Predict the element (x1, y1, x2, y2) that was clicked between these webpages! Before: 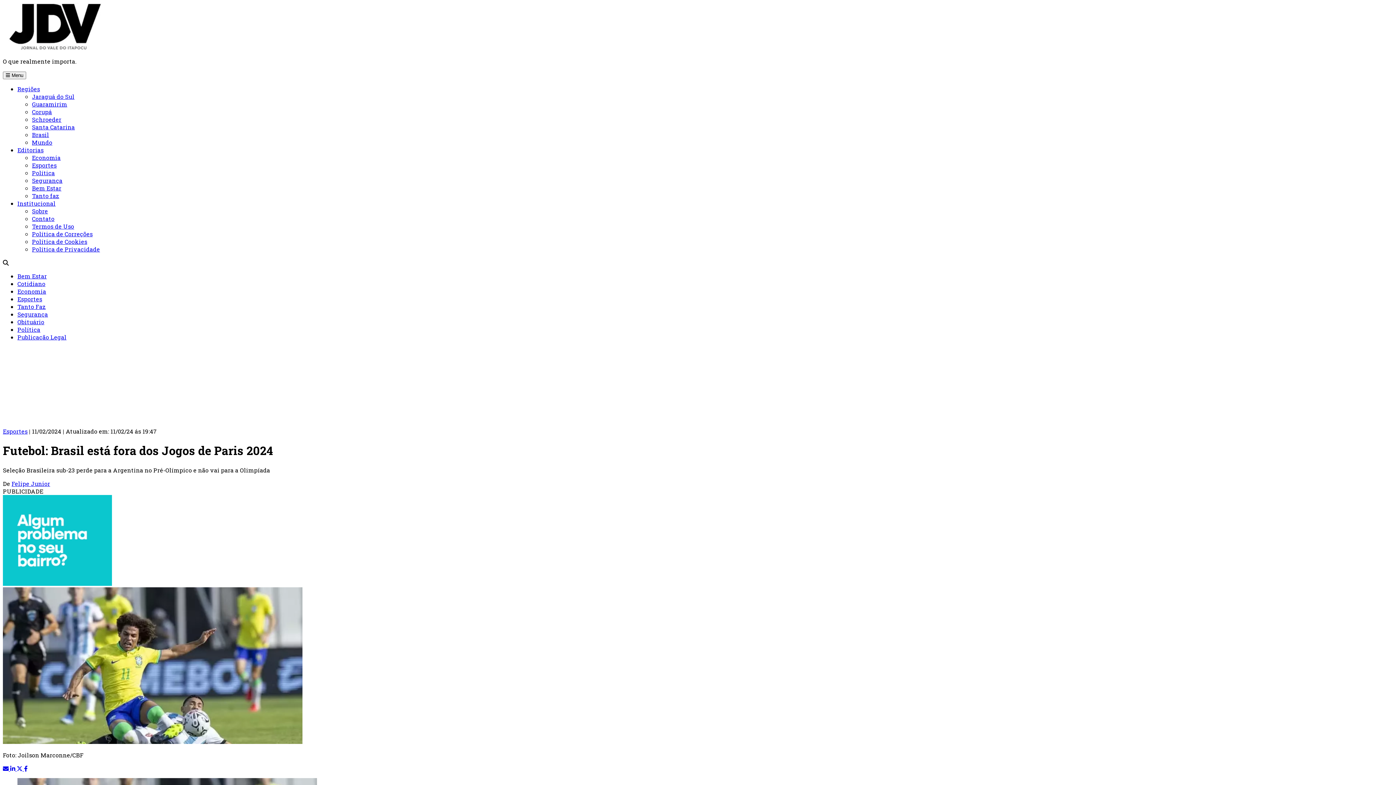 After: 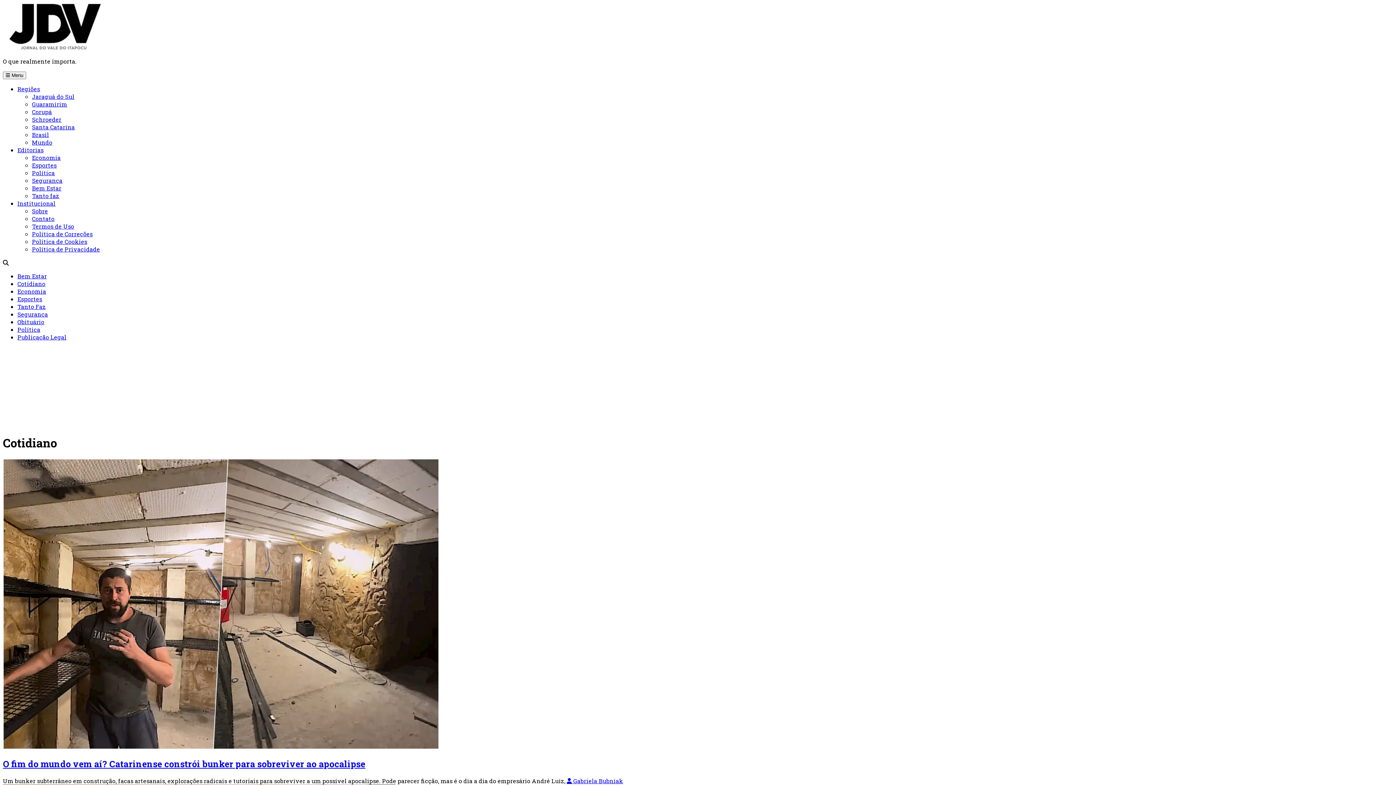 Action: label: Cotidiano bbox: (17, 280, 45, 287)